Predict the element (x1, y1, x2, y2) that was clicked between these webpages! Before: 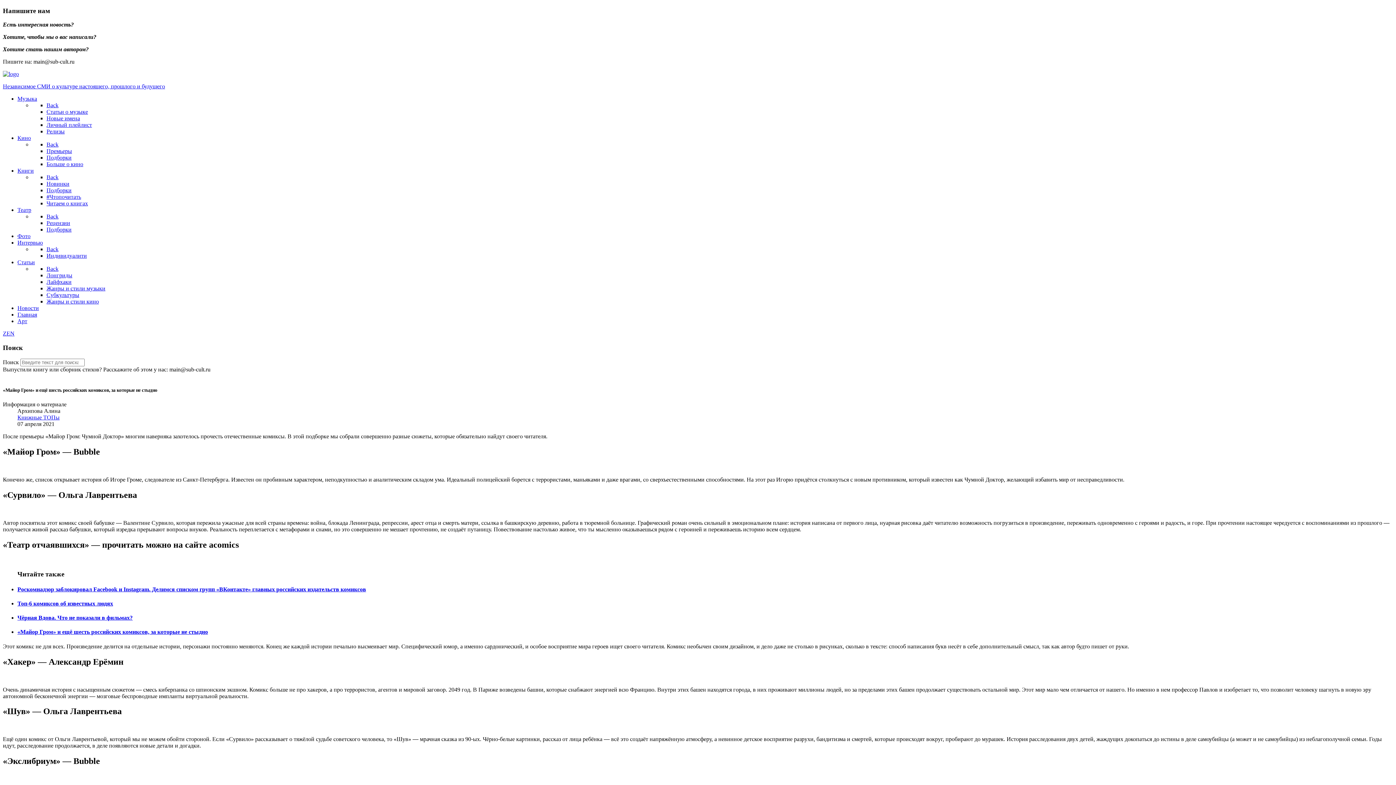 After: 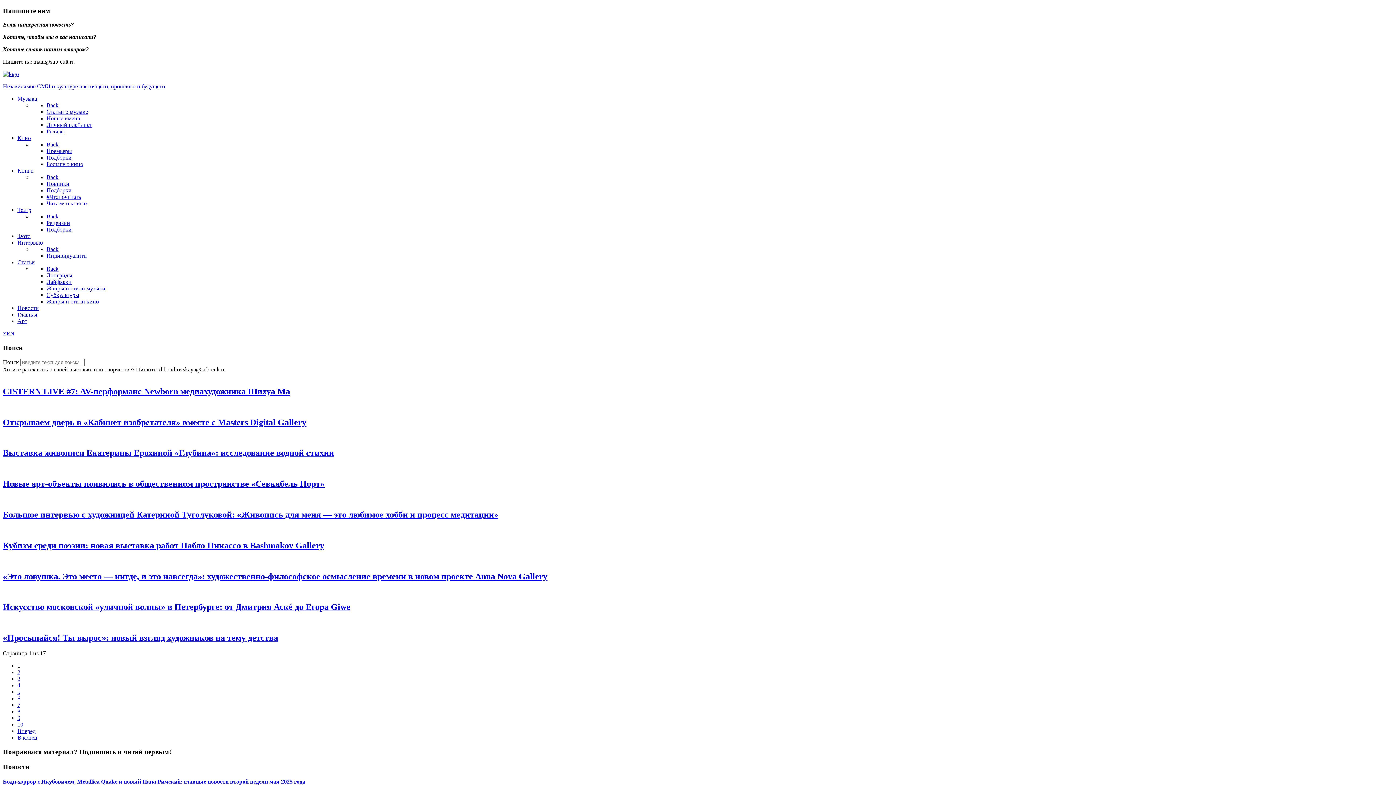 Action: label: Арт bbox: (17, 318, 27, 324)